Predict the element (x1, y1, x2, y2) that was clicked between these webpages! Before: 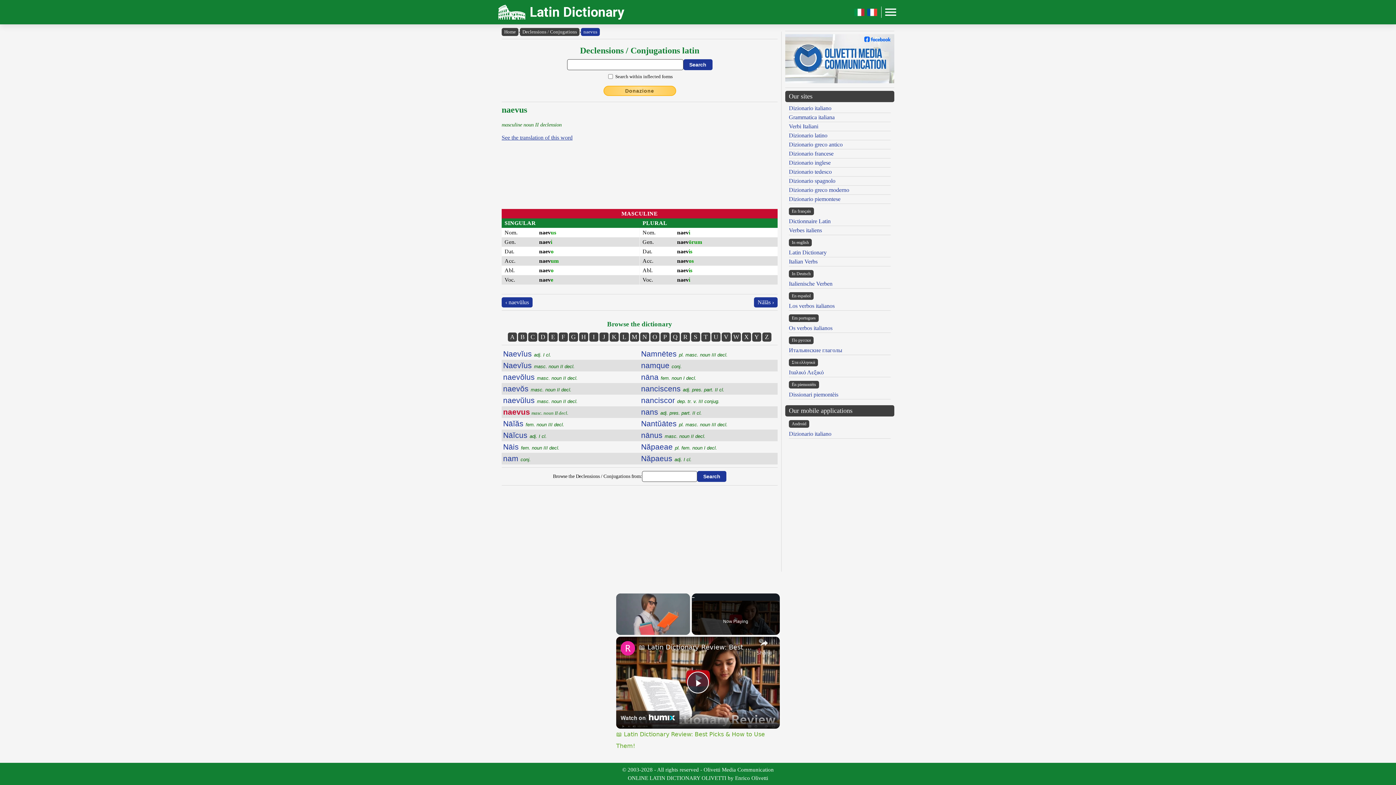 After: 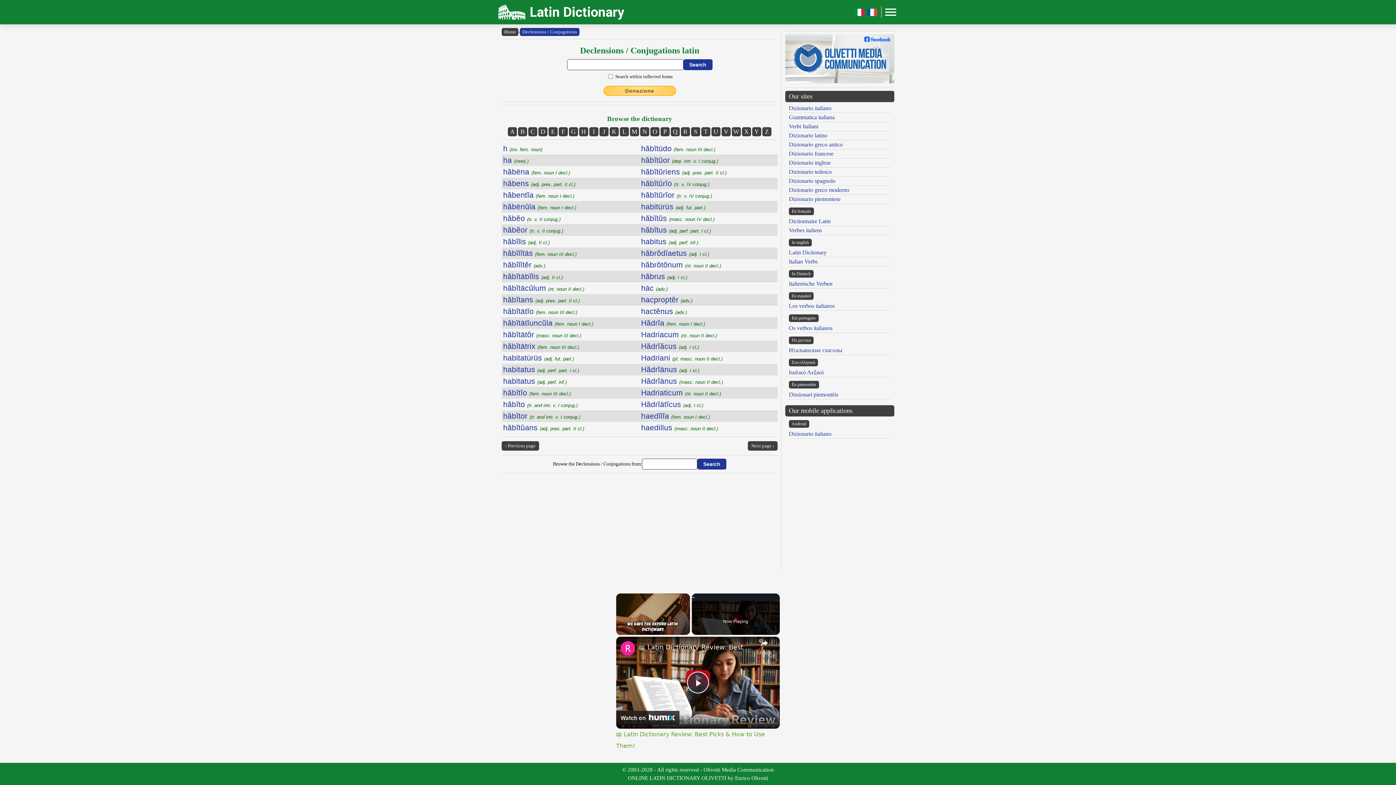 Action: bbox: (579, 332, 588, 341) label: H